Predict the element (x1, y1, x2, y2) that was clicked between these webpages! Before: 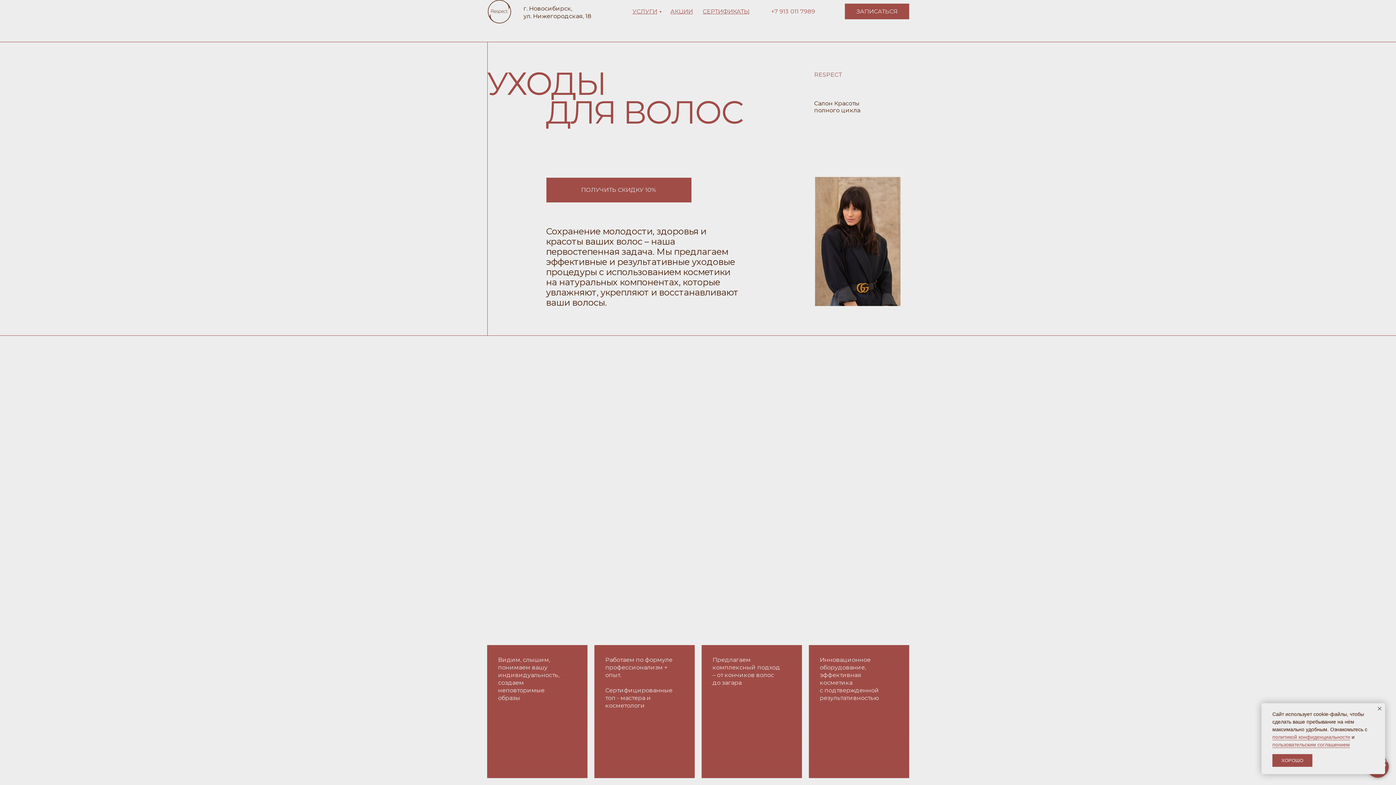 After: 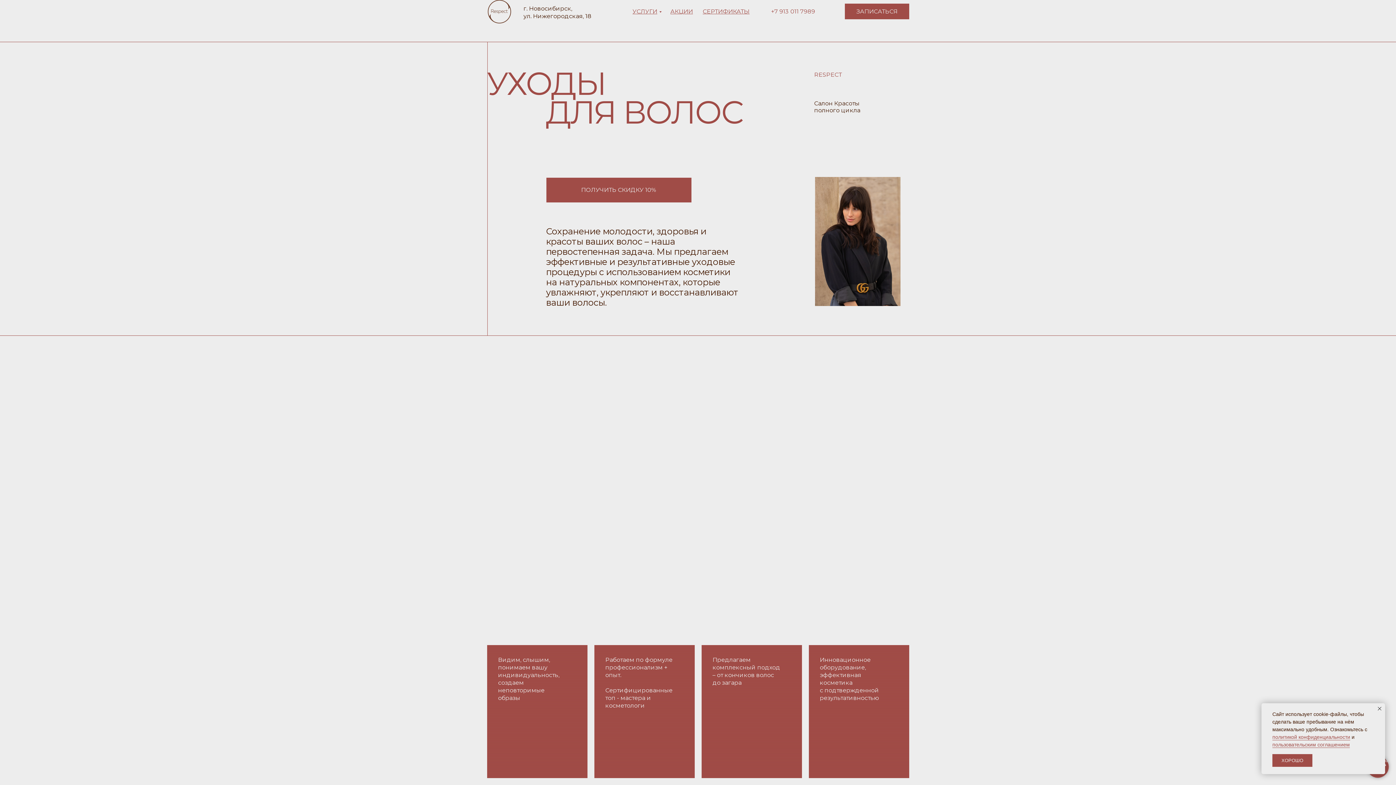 Action: bbox: (1272, 734, 1350, 740) label: политикой конфиденциальности